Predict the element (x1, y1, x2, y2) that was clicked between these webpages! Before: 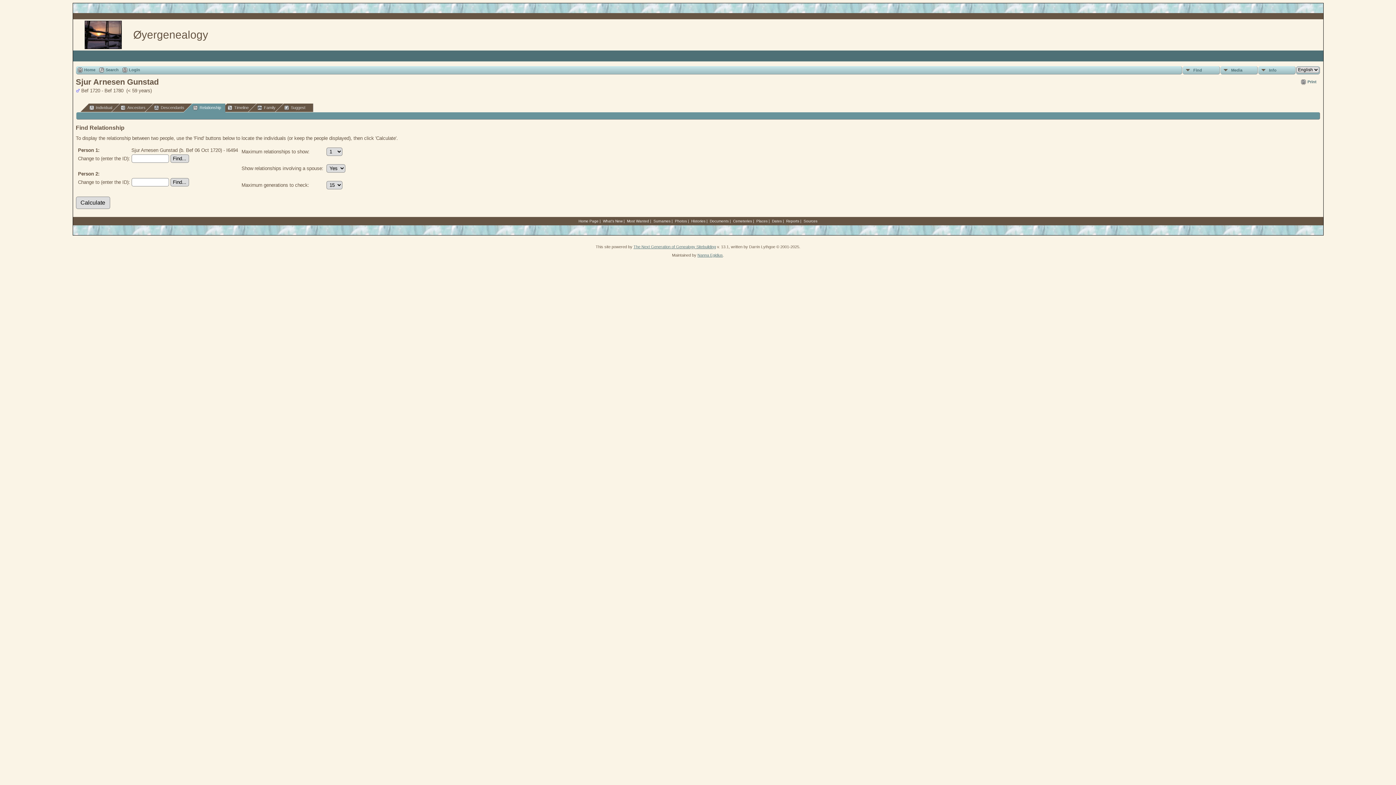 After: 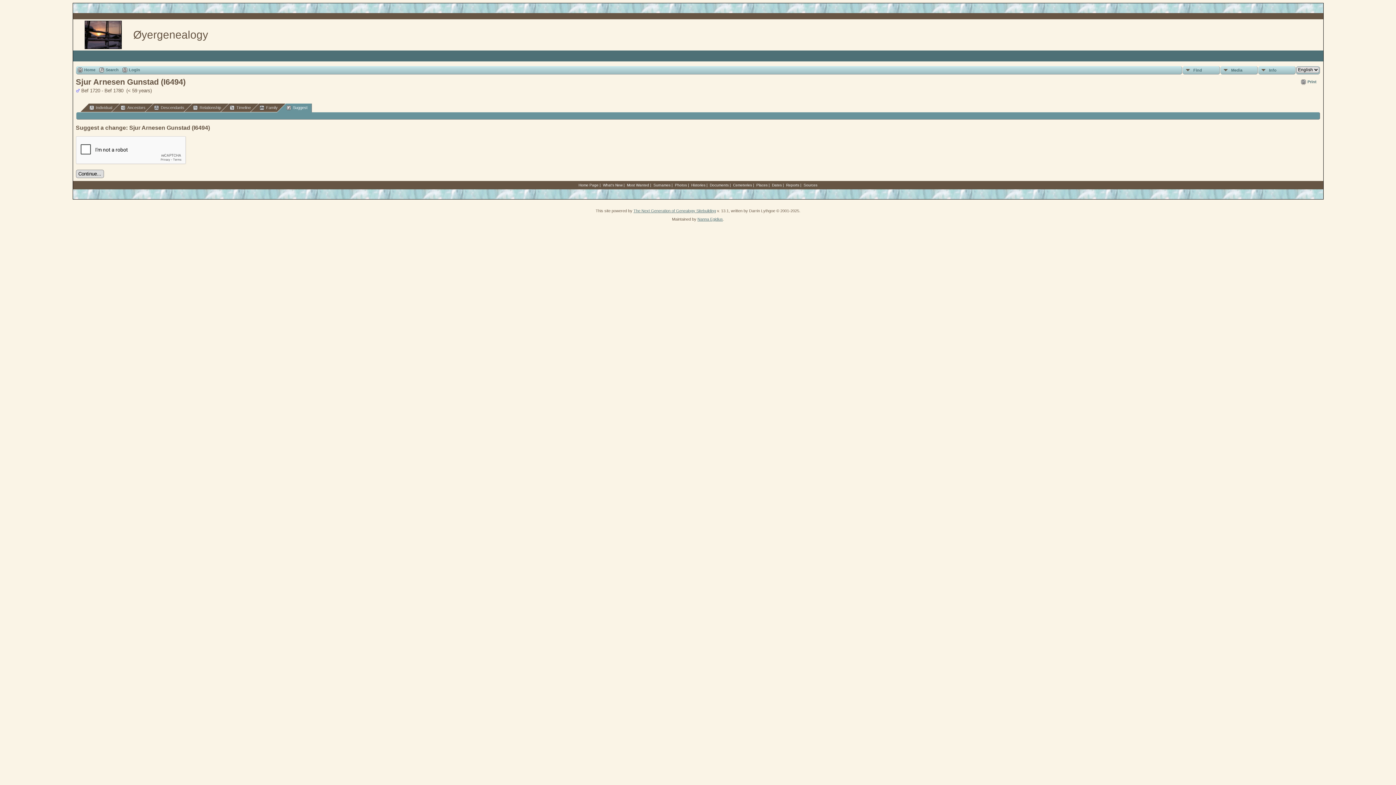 Action: bbox: (274, 103, 313, 112) label: Suggest